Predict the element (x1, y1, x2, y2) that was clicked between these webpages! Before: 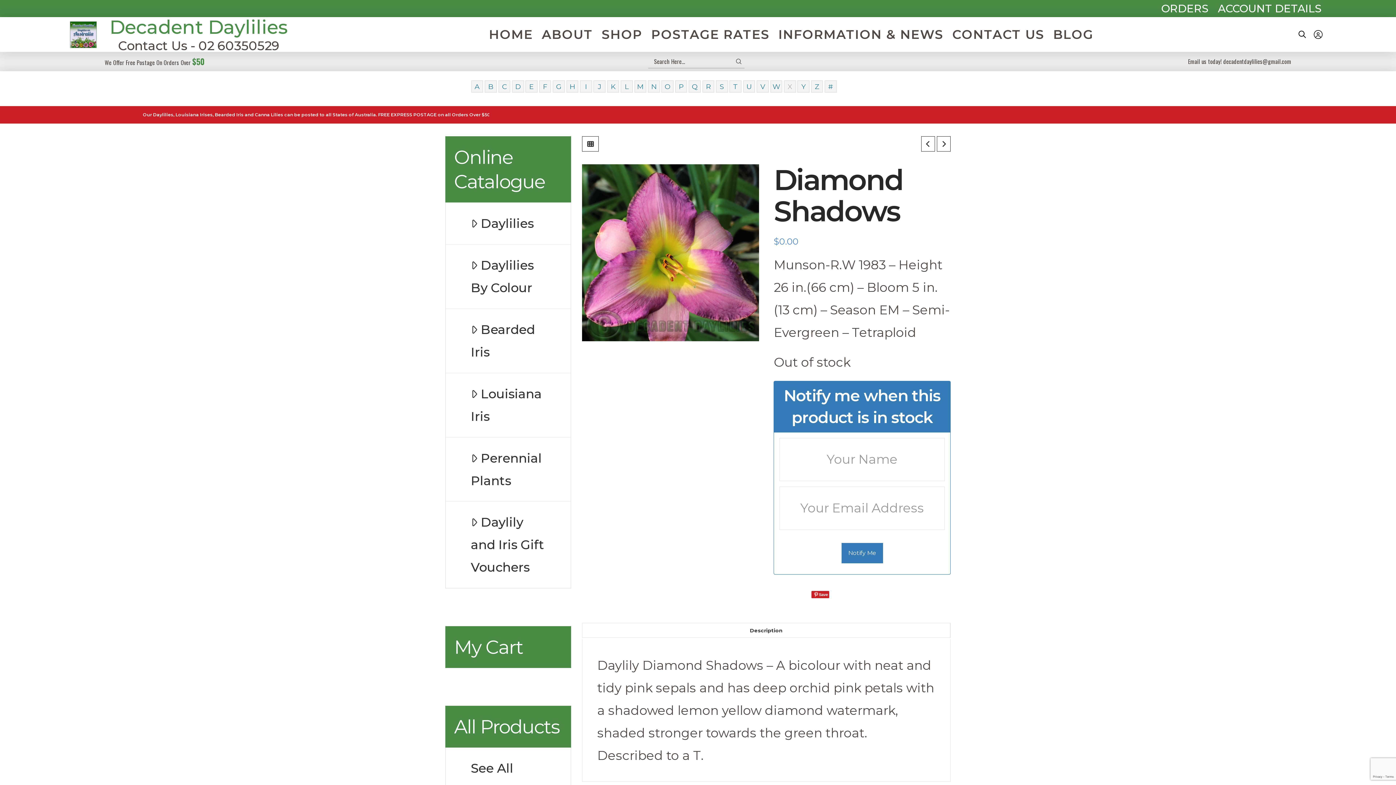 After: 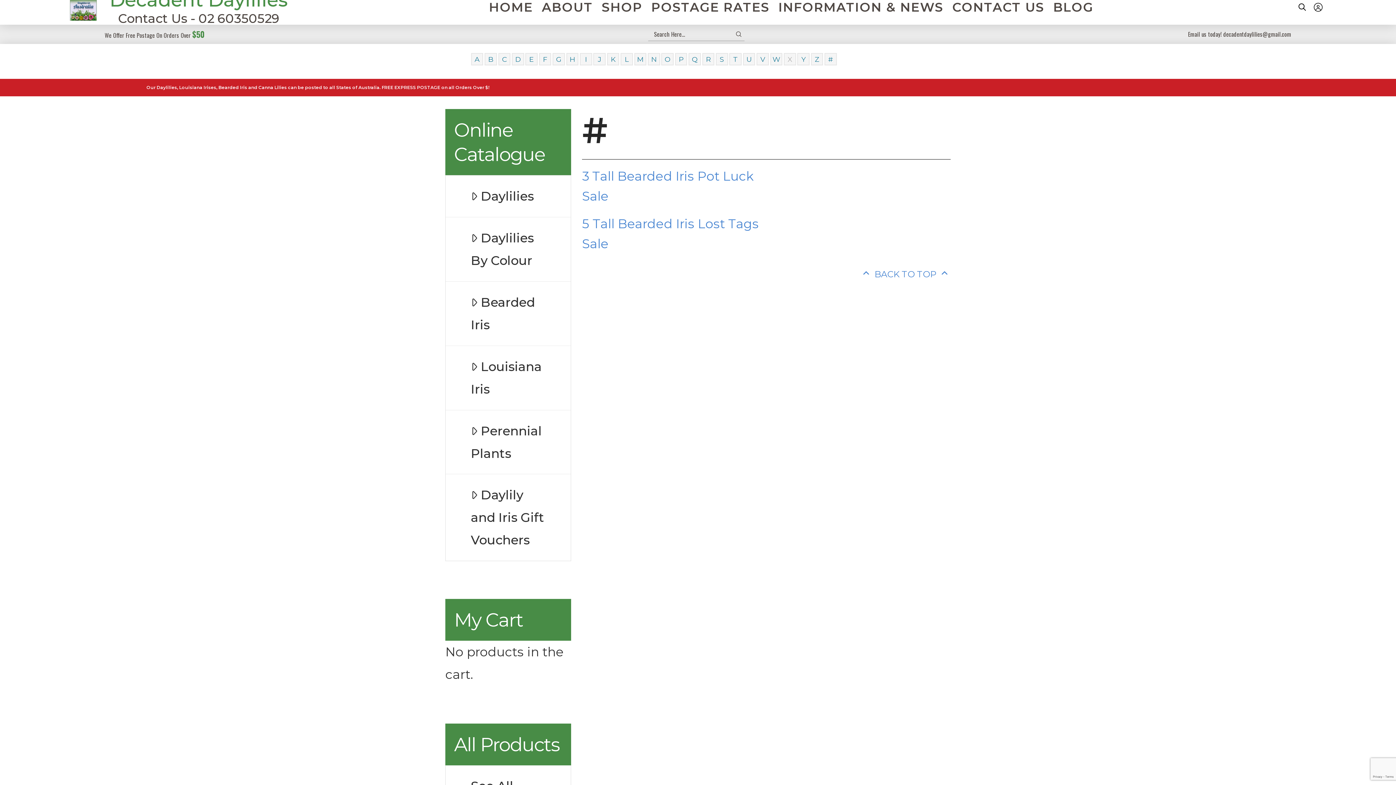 Action: label: # bbox: (828, 80, 833, 92)